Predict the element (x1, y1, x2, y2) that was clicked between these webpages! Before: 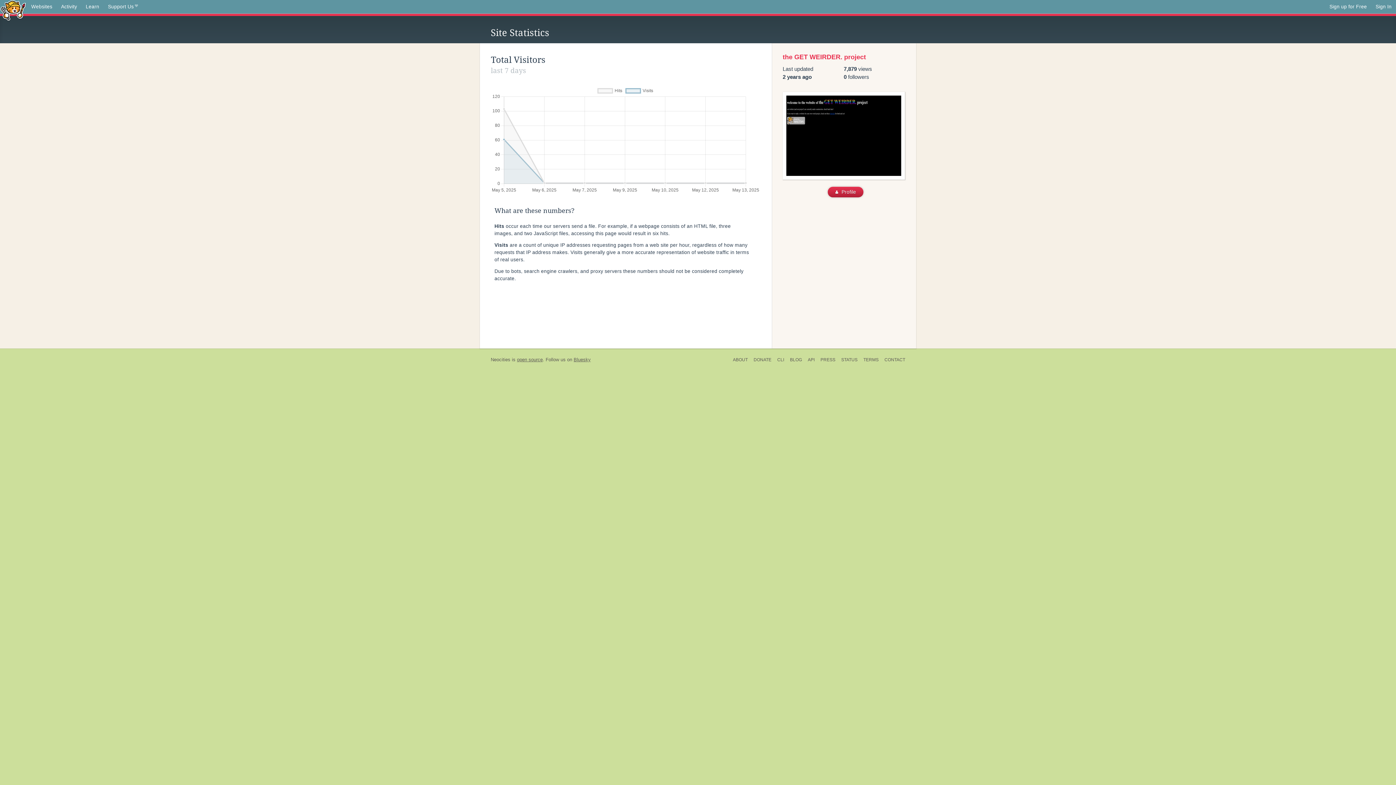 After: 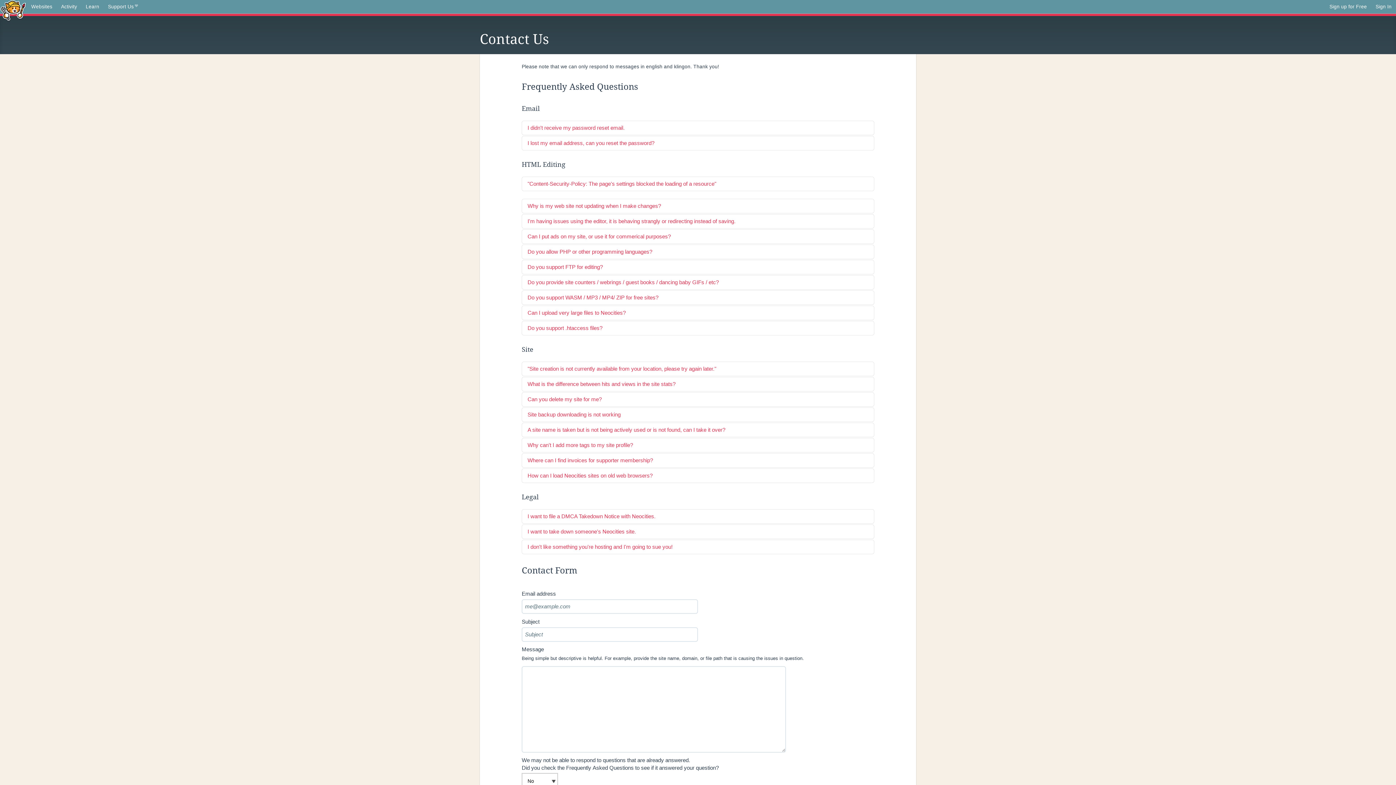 Action: bbox: (881, 356, 905, 364) label: CONTACT